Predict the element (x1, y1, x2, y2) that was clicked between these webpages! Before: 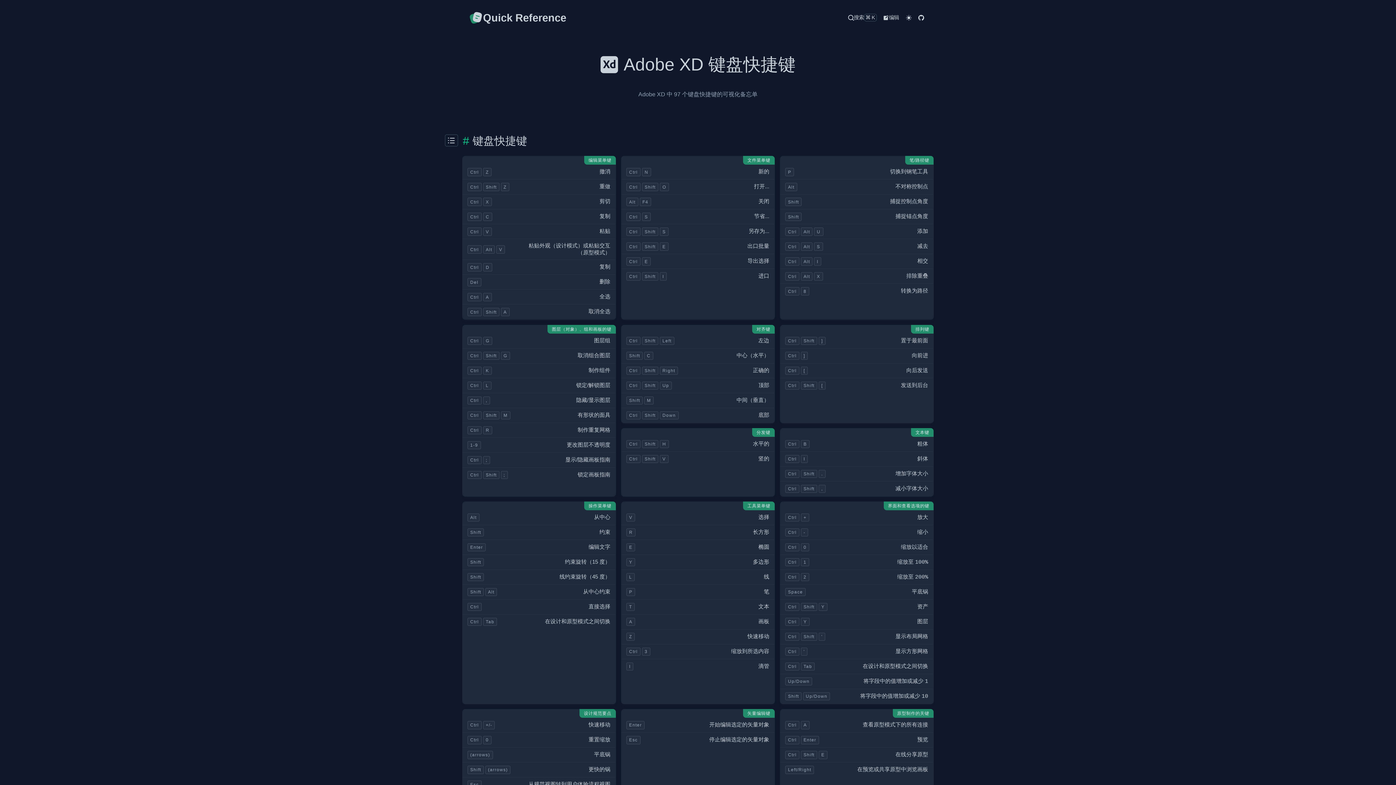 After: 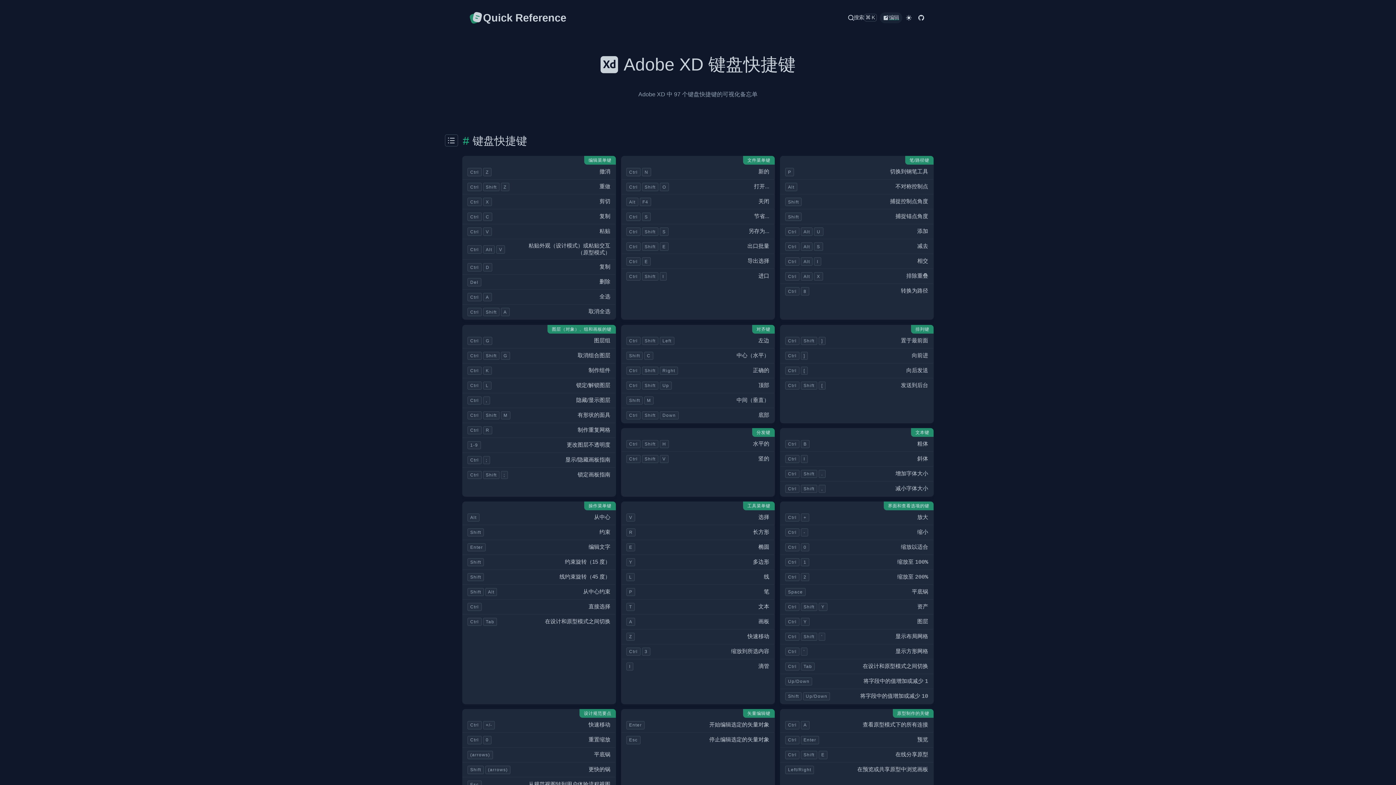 Action: label: 编辑 bbox: (880, 12, 902, 23)